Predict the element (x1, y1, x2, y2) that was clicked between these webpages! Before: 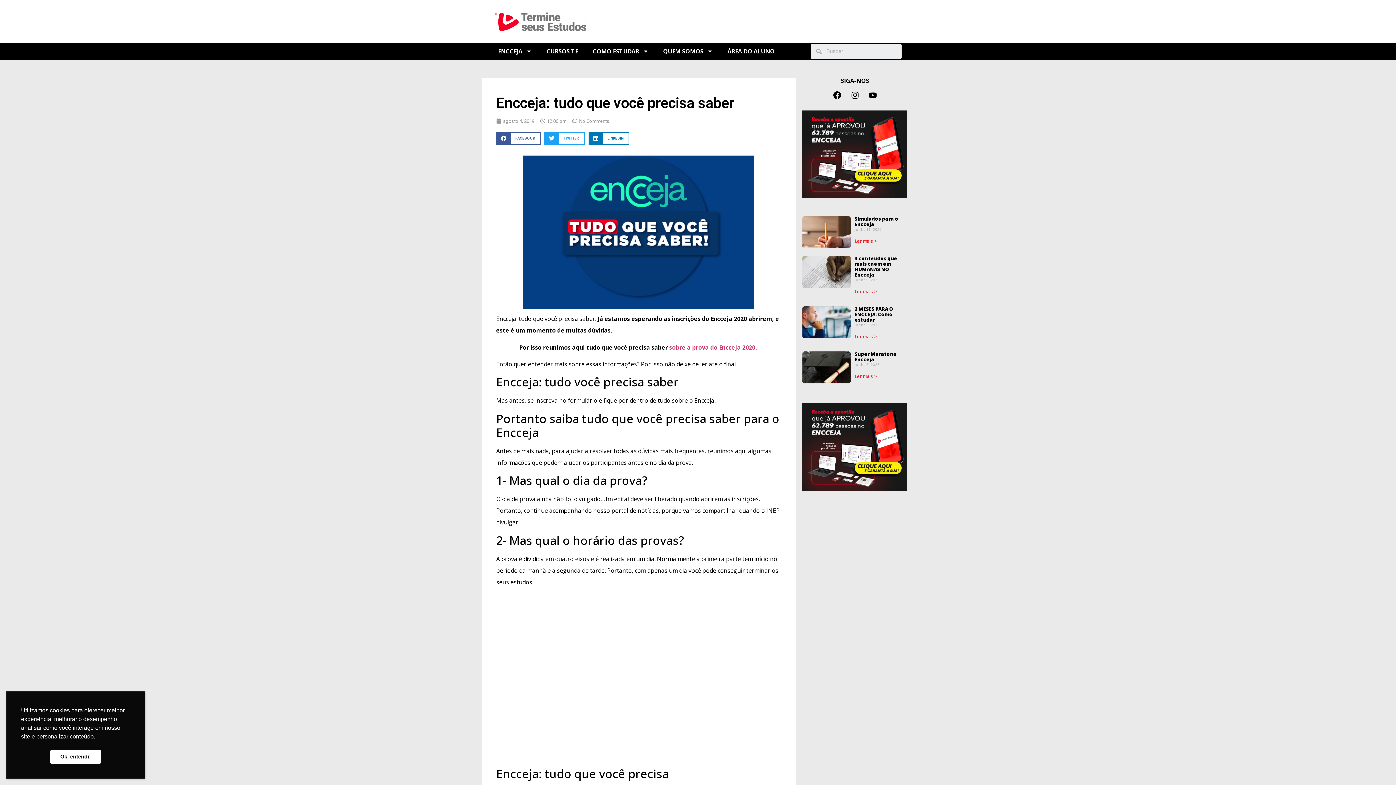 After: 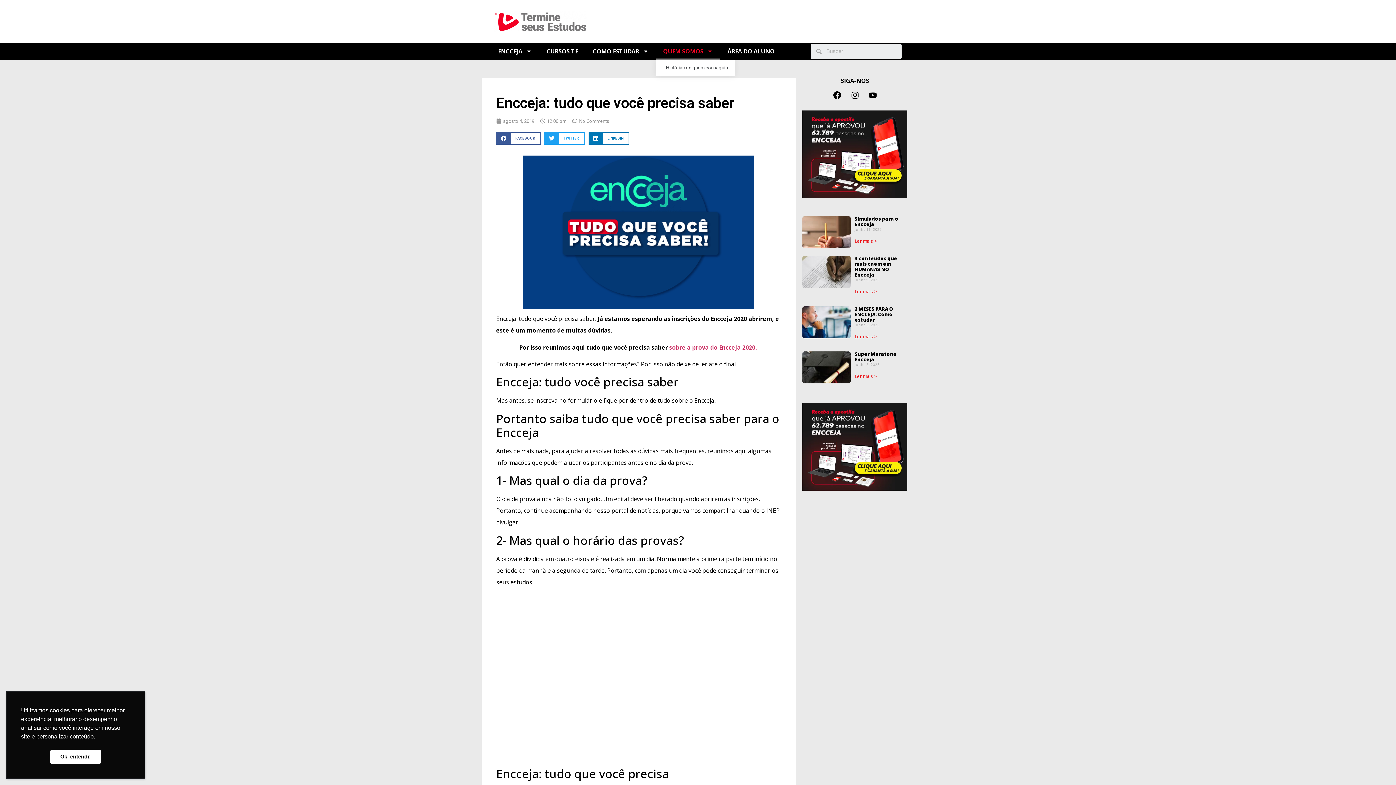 Action: label: QUEM SOMOS bbox: (656, 42, 720, 59)